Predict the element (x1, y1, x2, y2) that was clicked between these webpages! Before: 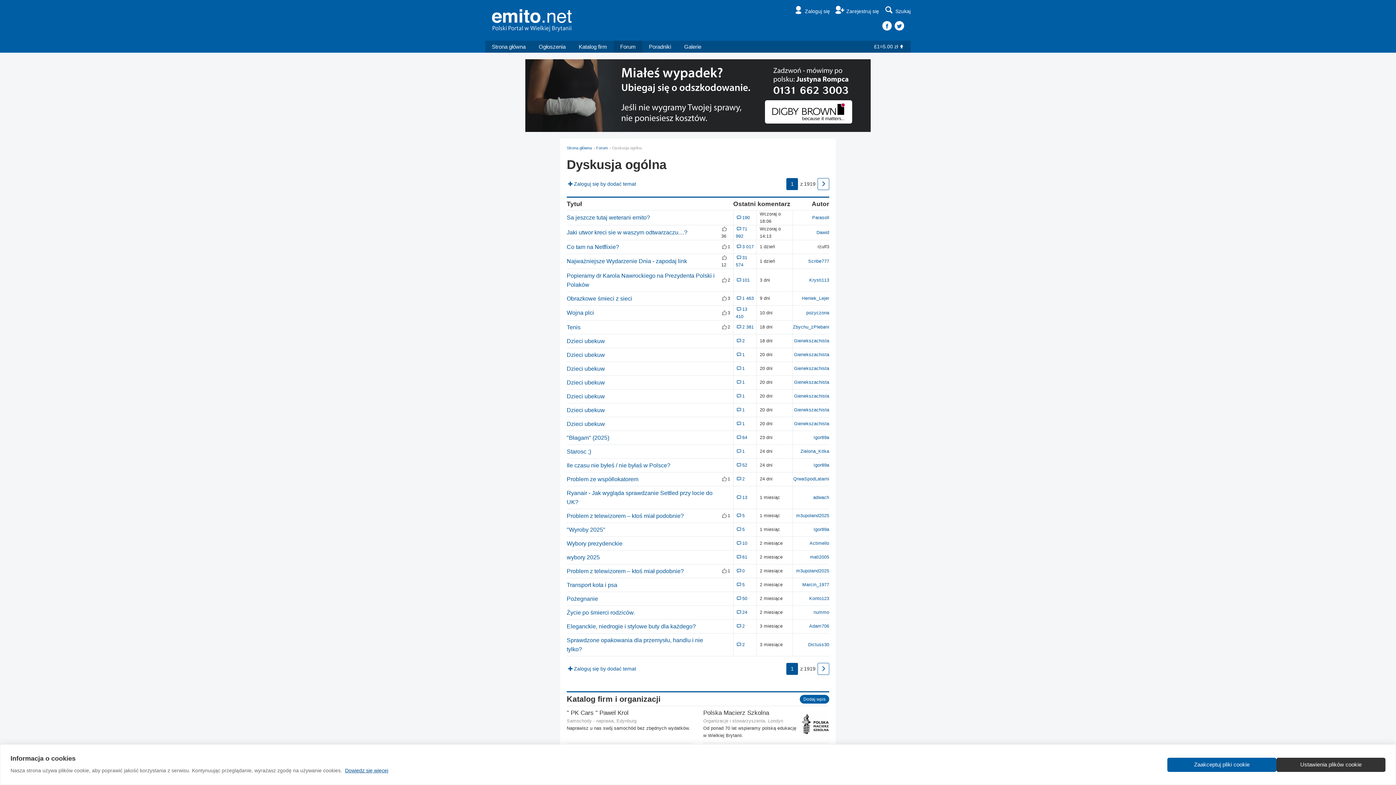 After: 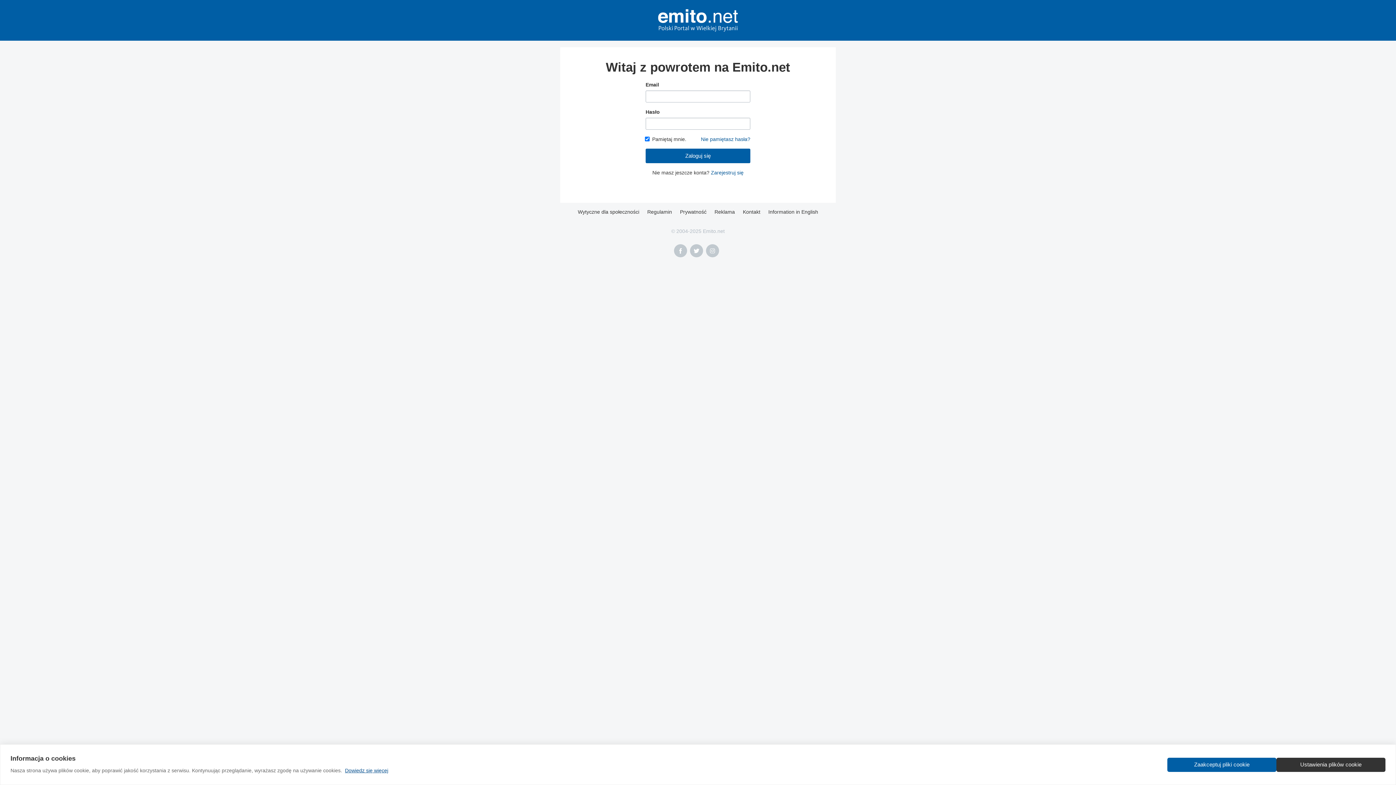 Action: bbox: (792, 1, 830, 18) label: Zaloguj się